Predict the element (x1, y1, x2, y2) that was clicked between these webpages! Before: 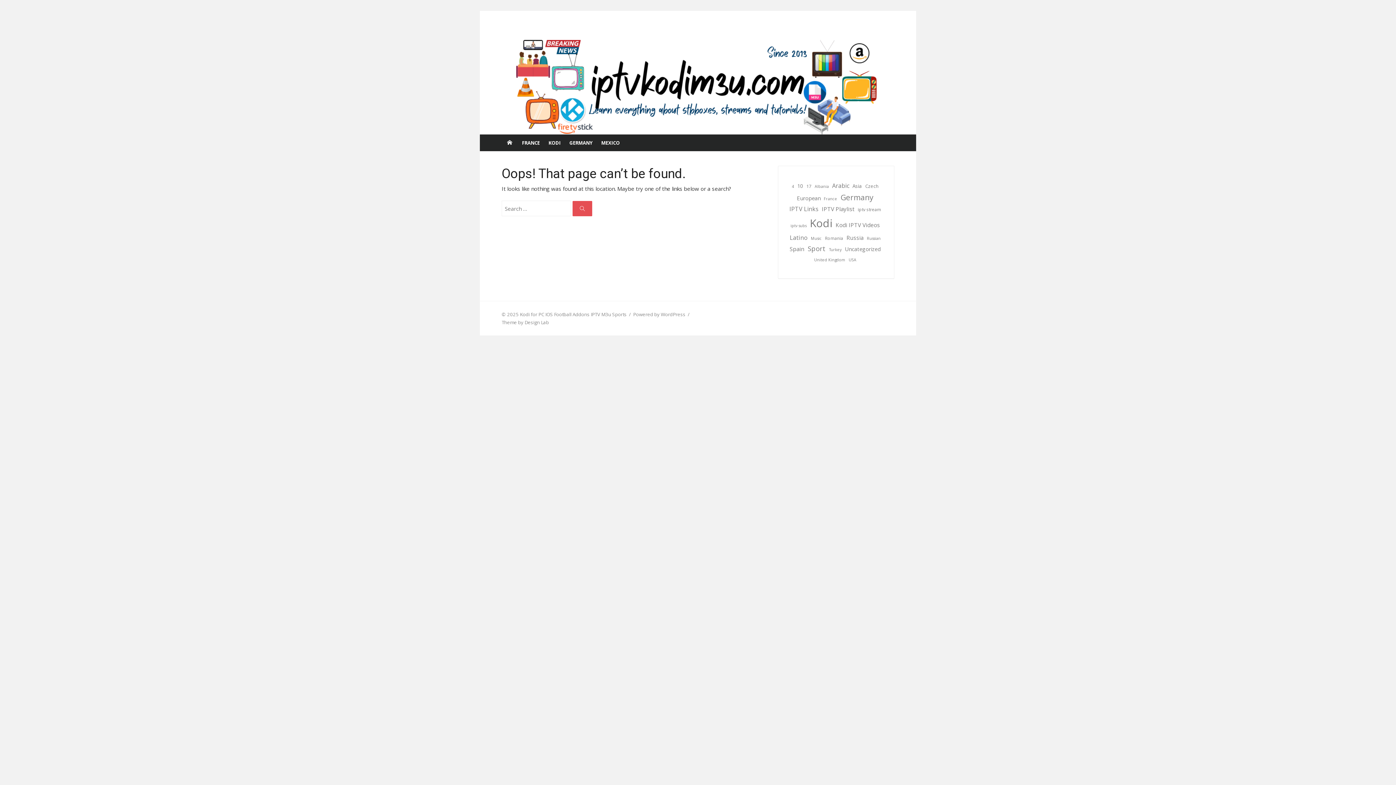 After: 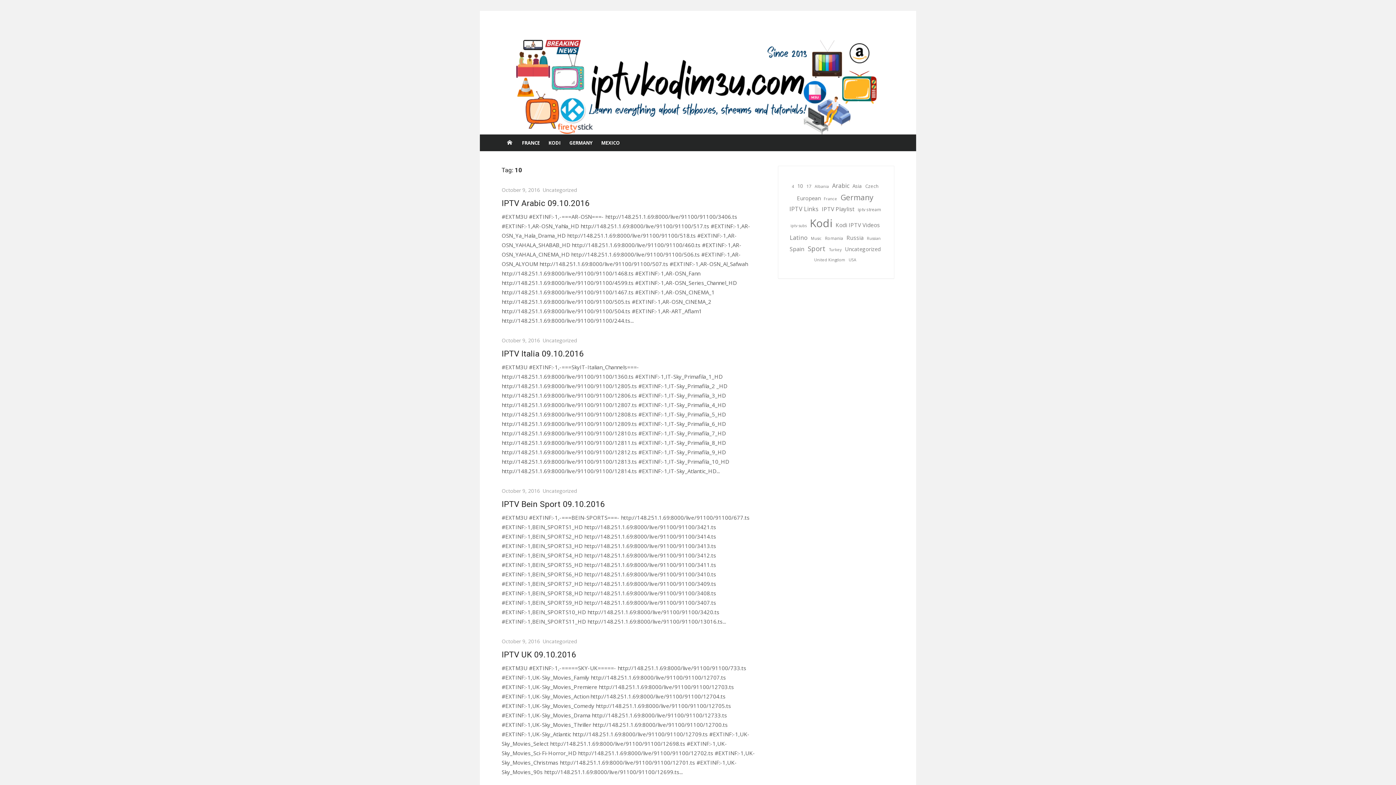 Action: label: 10 (8 items) bbox: (797, 181, 803, 190)